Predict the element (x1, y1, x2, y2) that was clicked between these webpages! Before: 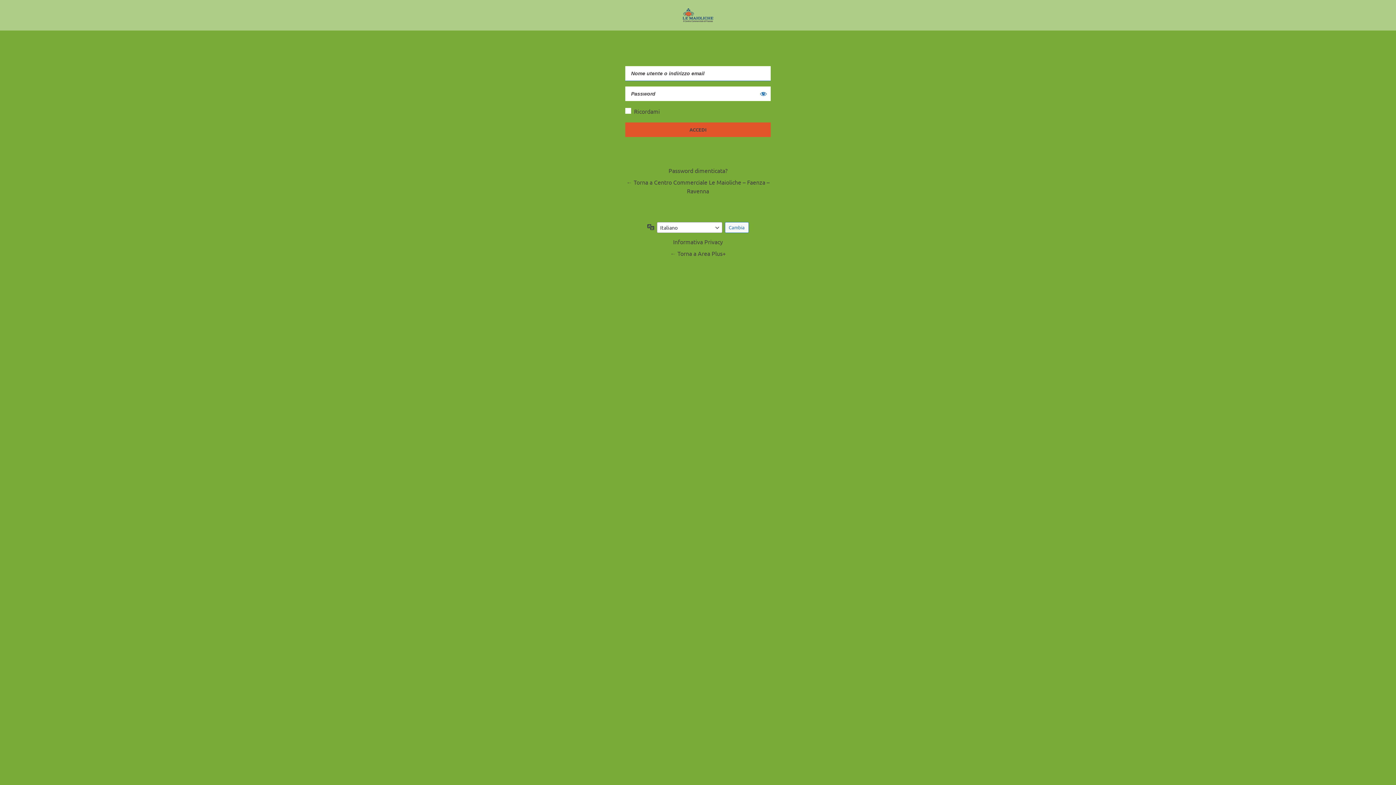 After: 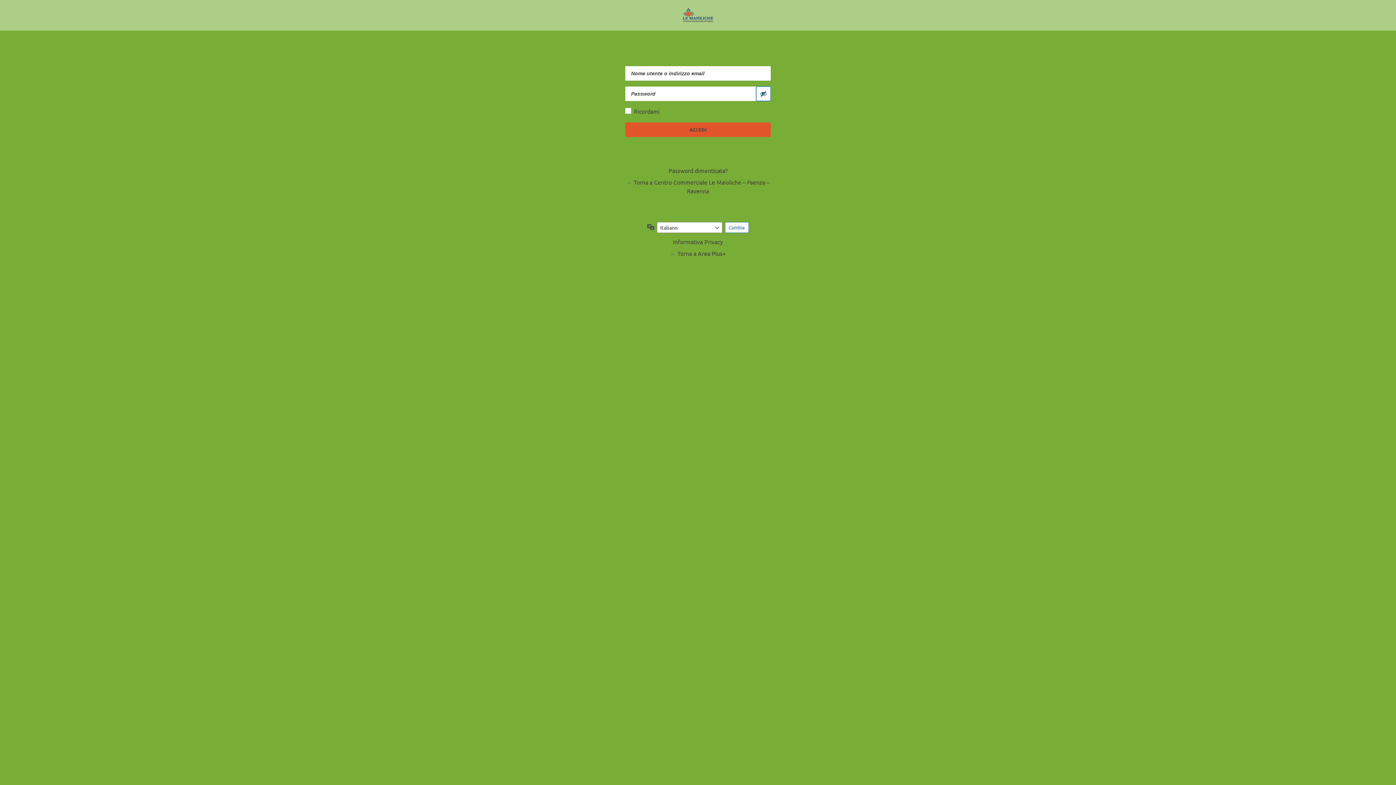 Action: bbox: (756, 86, 770, 101) label: Mostra password